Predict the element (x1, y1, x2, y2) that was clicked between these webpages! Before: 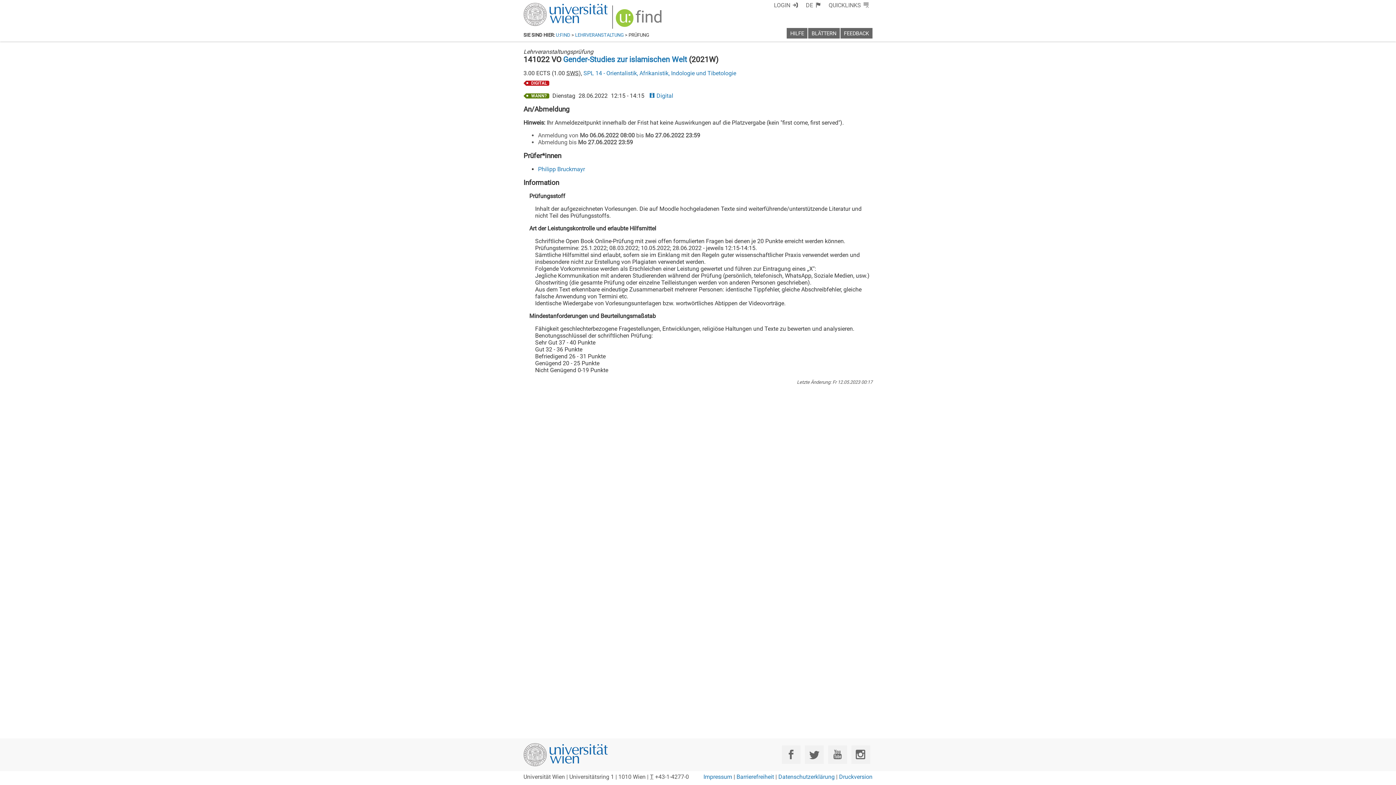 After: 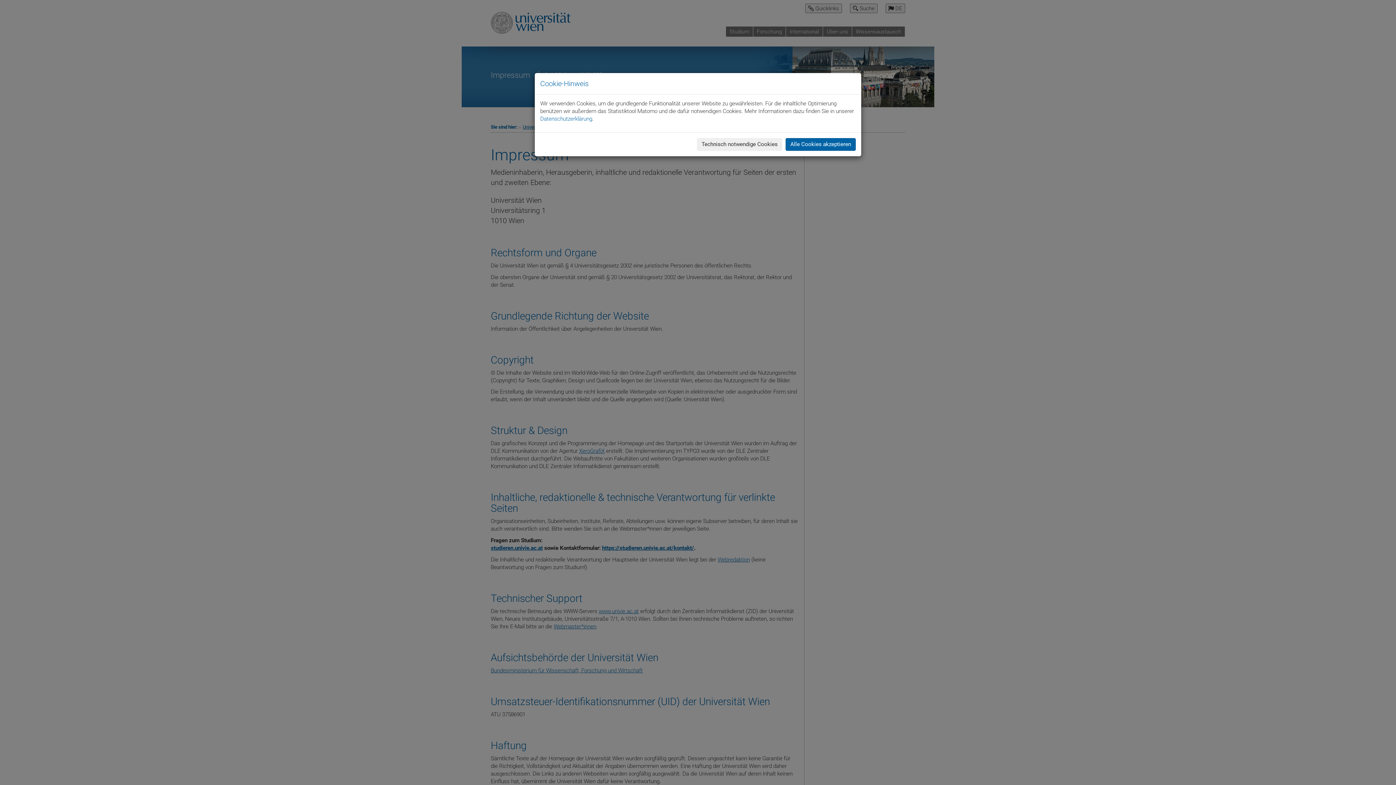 Action: bbox: (703, 773, 732, 780) label: Impressum